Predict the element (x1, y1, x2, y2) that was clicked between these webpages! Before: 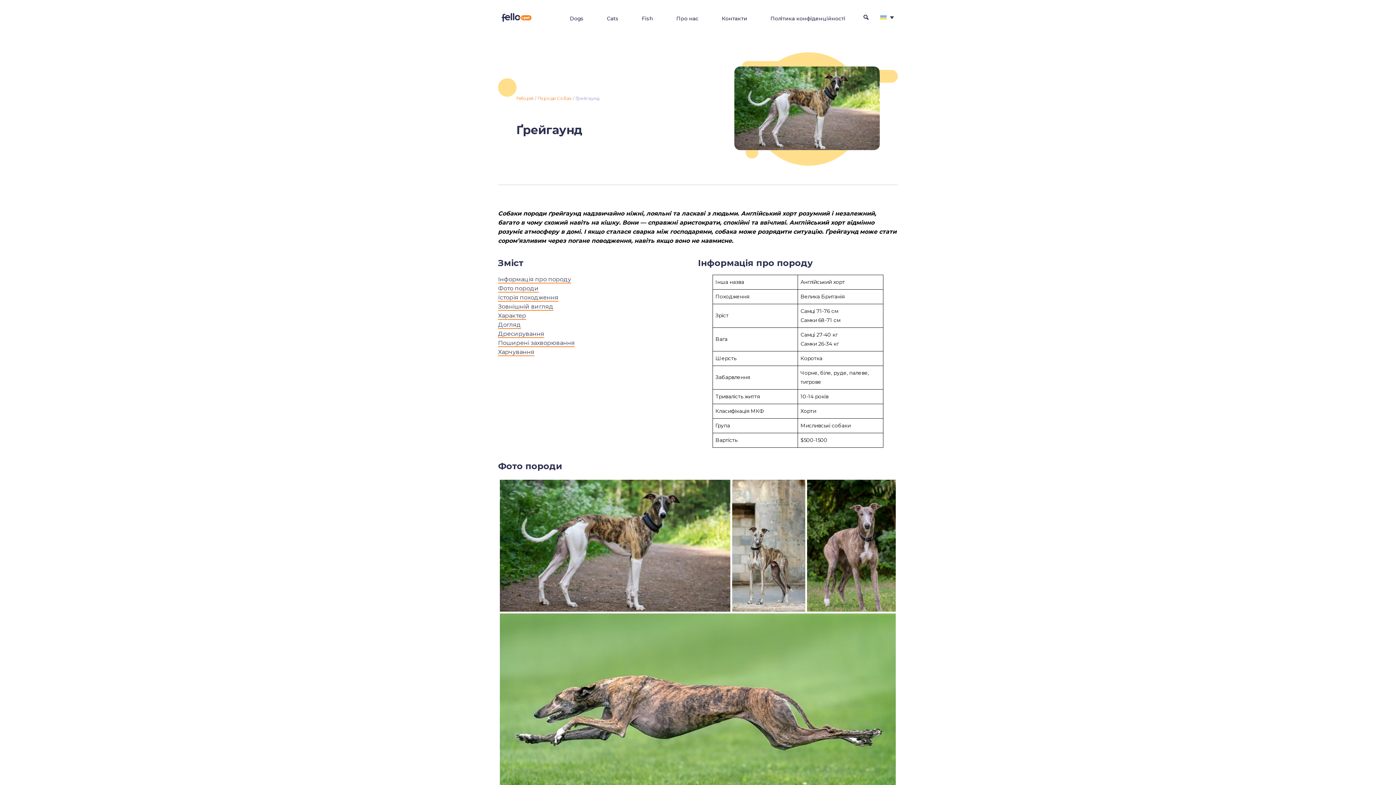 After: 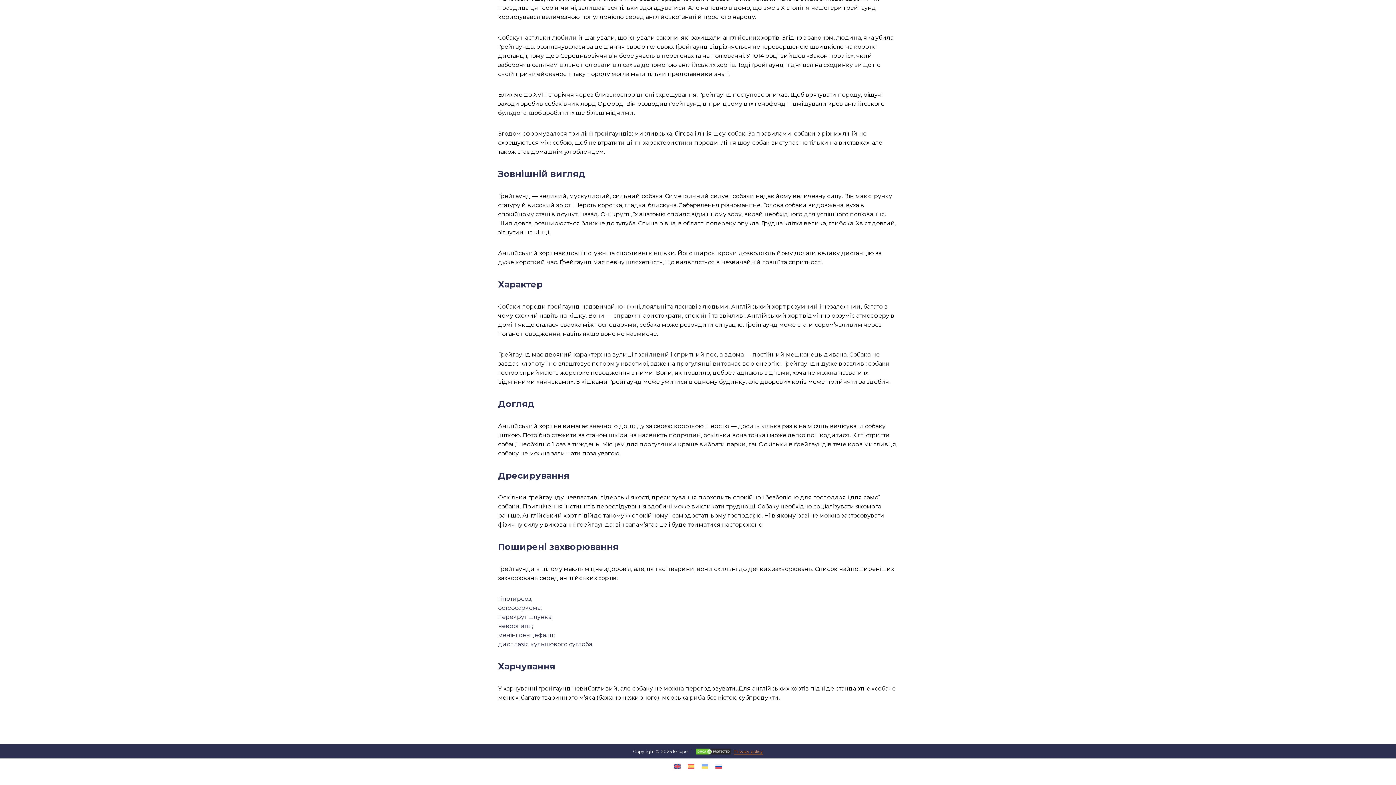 Action: label: Дресирування bbox: (498, 330, 544, 338)